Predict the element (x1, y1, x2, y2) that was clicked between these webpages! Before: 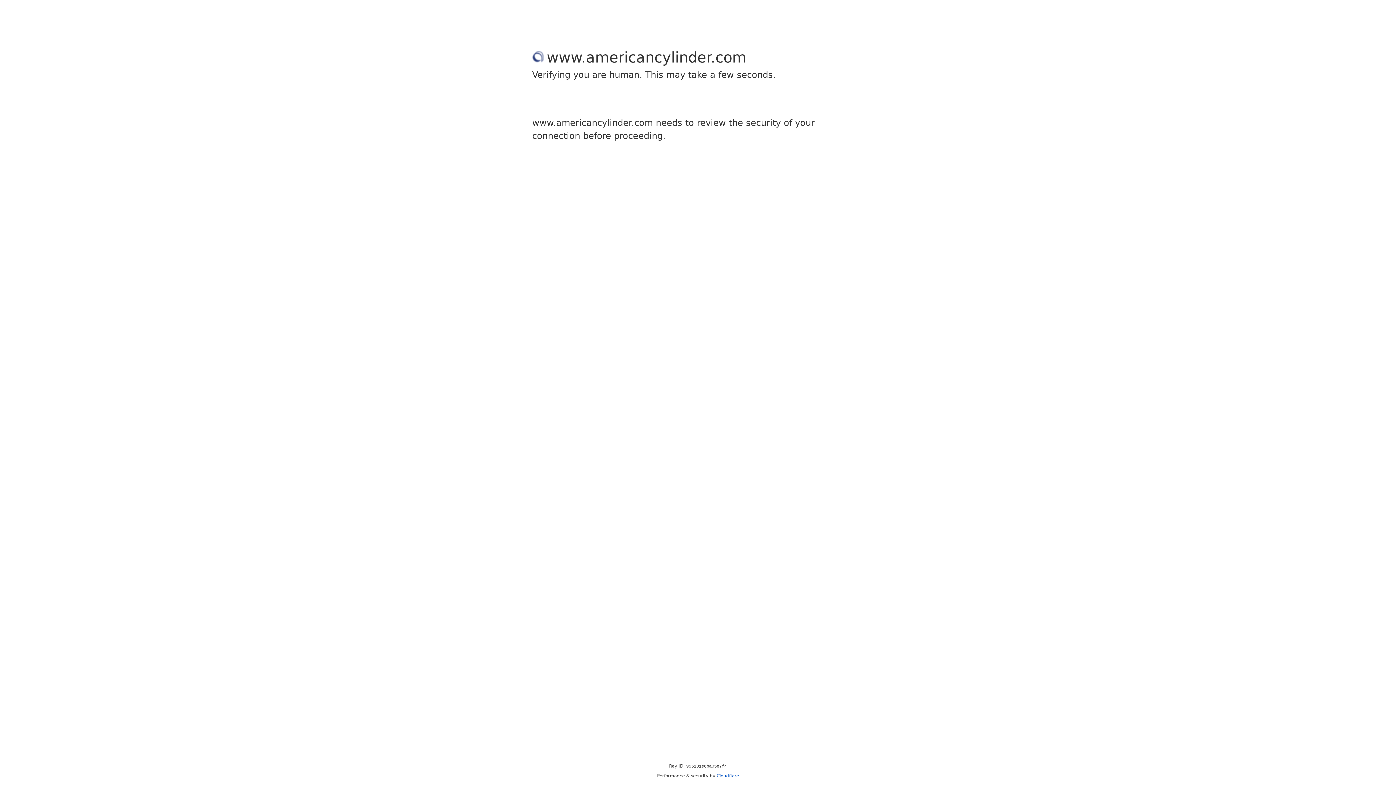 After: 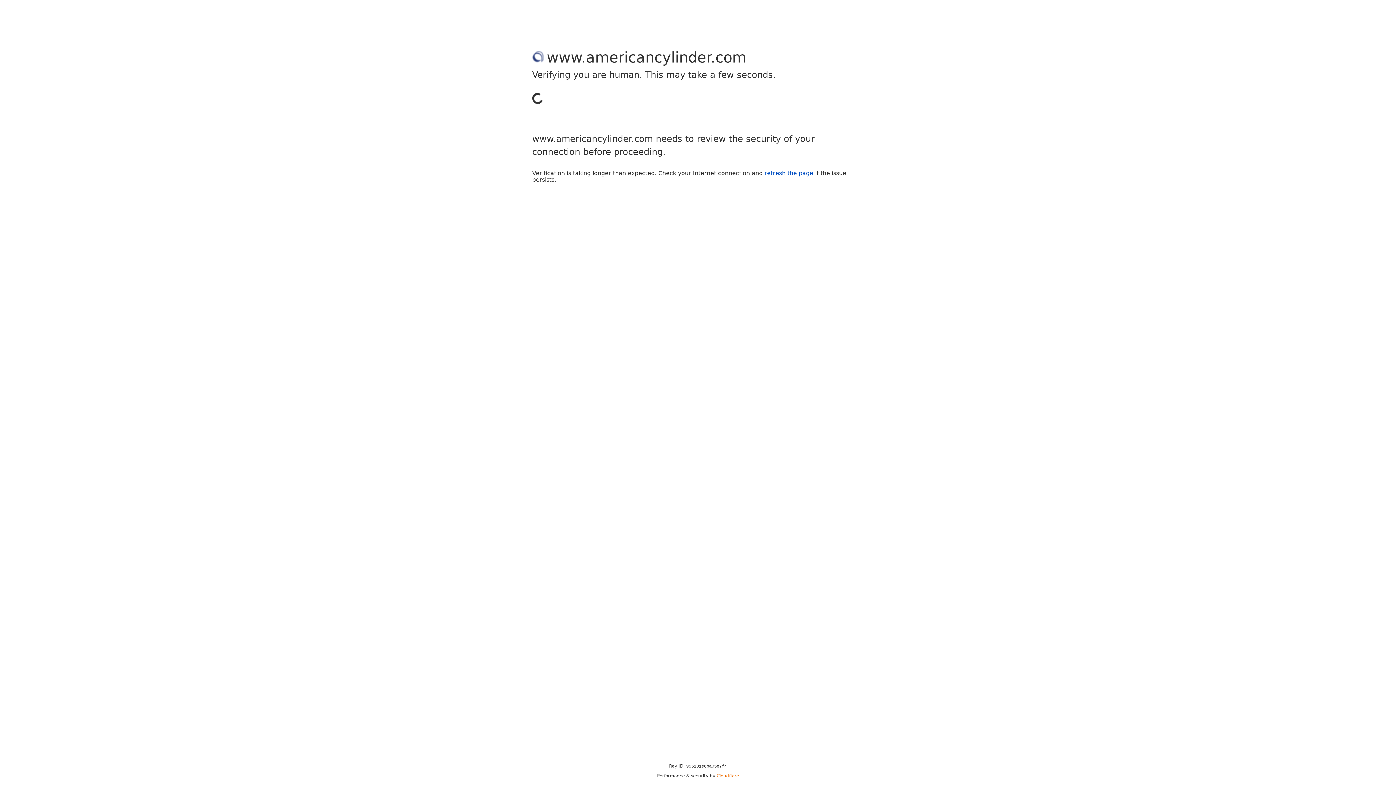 Action: label: Cloudflare bbox: (716, 773, 739, 778)